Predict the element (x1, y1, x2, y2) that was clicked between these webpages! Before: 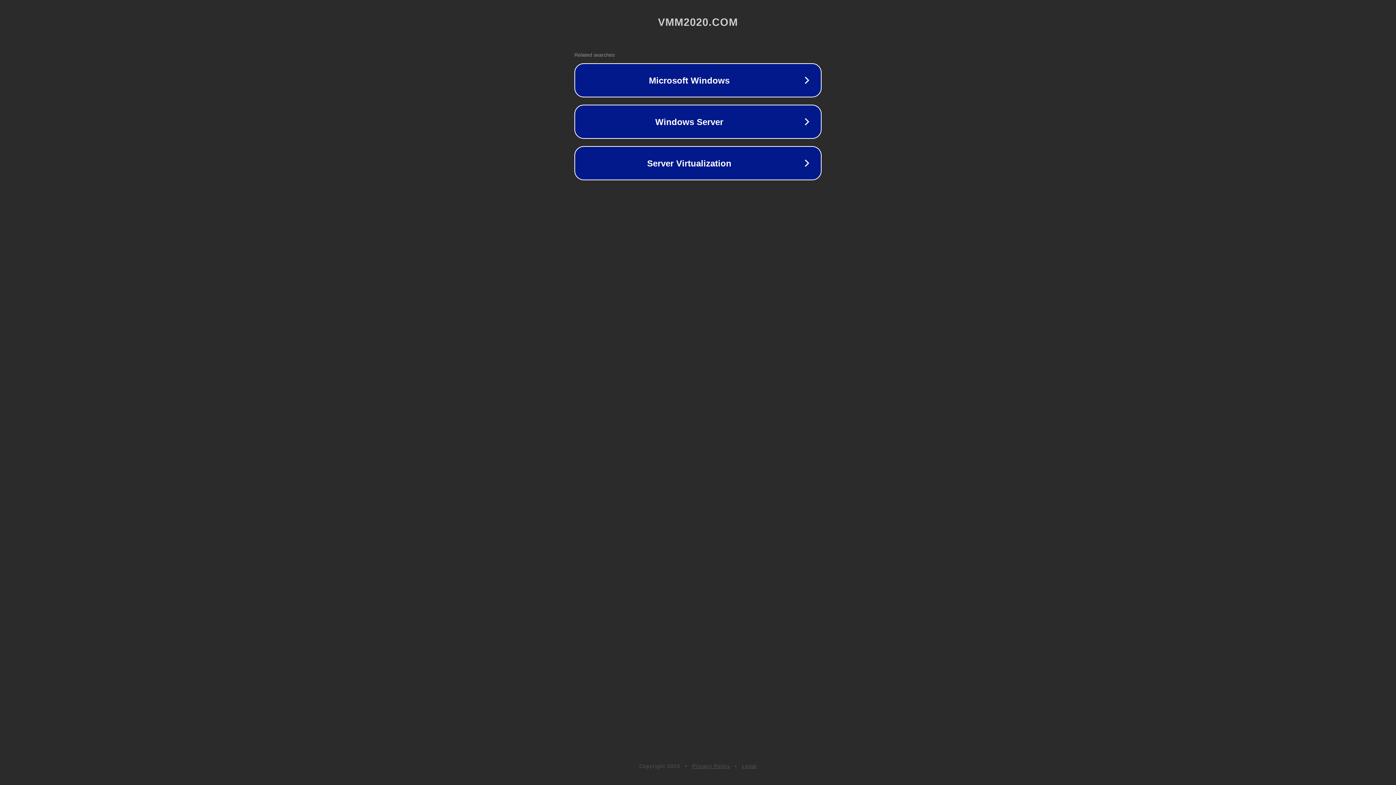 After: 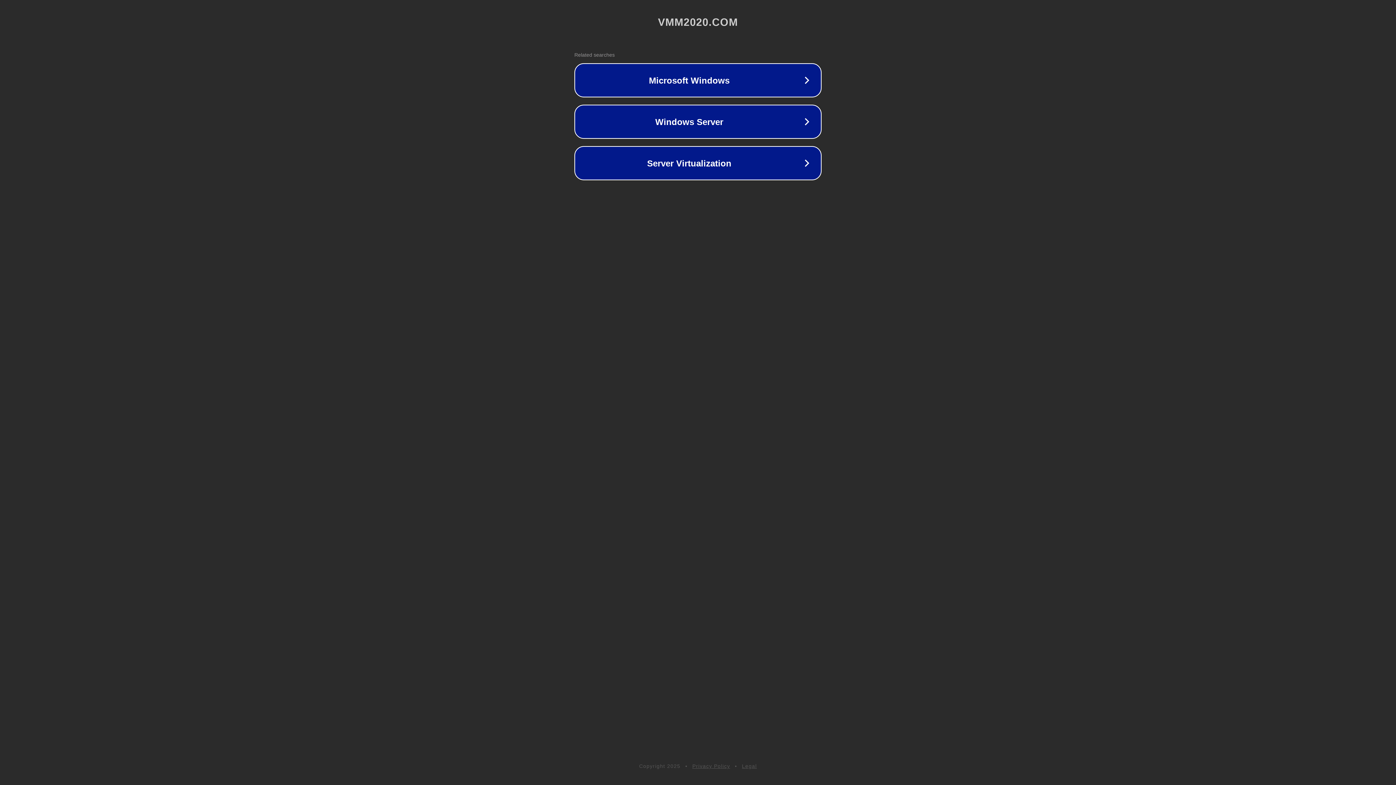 Action: bbox: (742, 763, 757, 769) label: Legal